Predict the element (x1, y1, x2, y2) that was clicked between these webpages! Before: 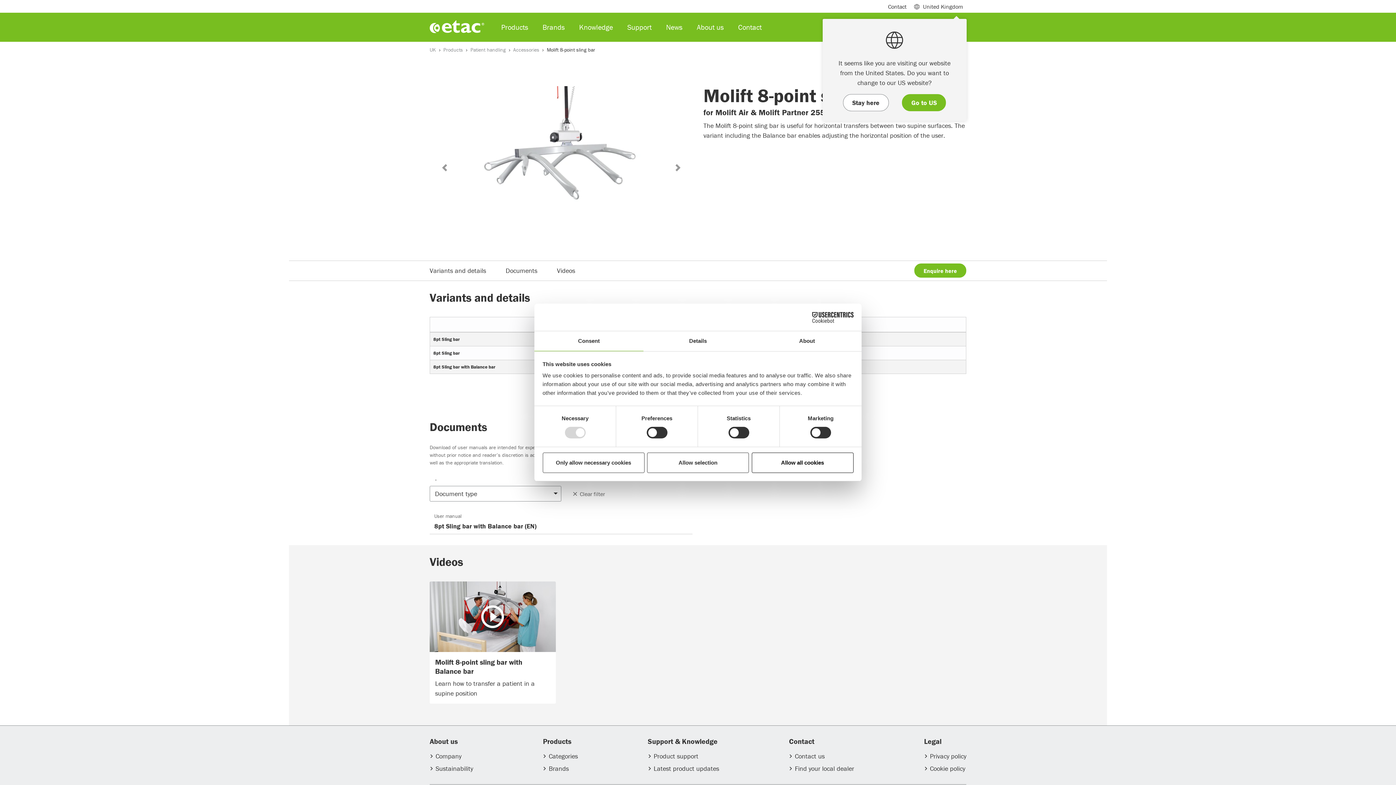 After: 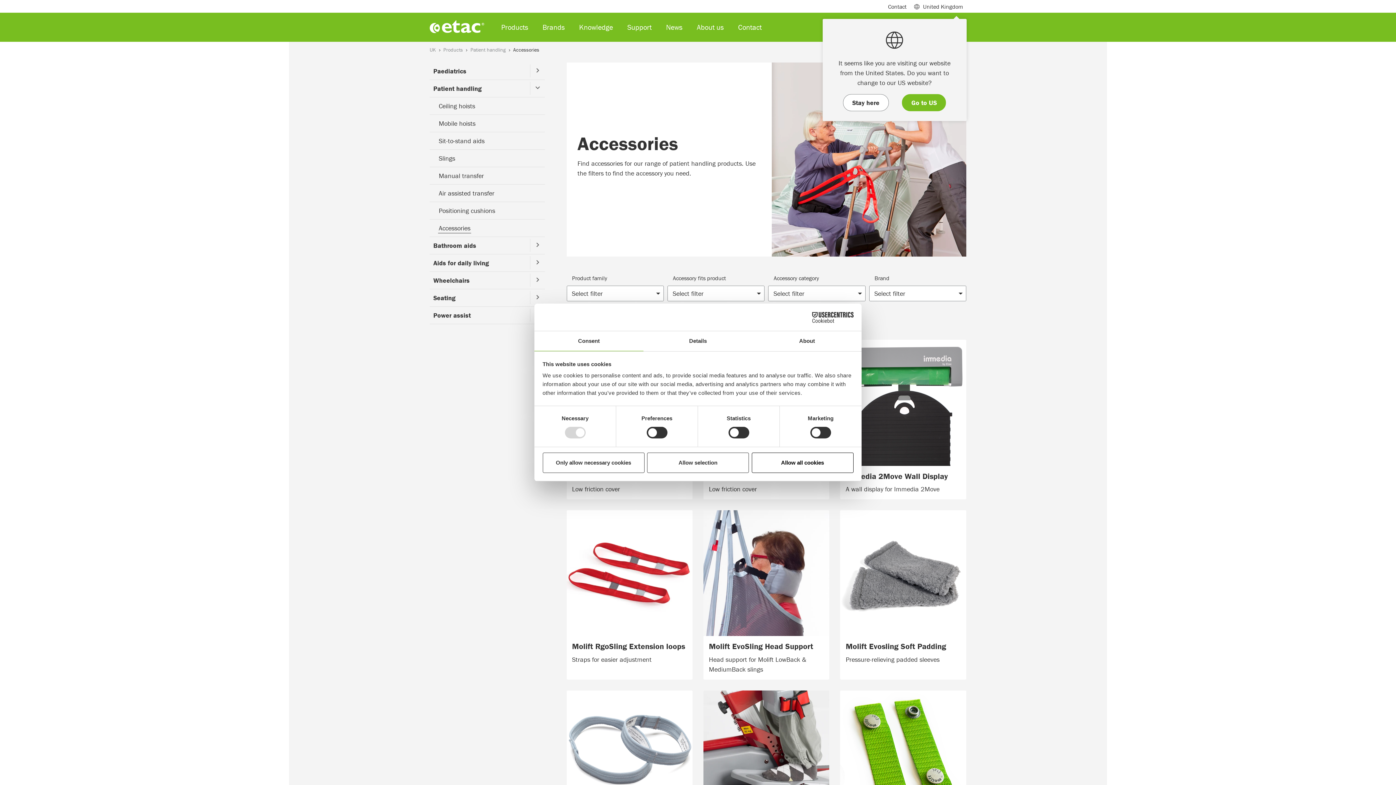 Action: bbox: (513, 46, 539, 52) label: Accessories